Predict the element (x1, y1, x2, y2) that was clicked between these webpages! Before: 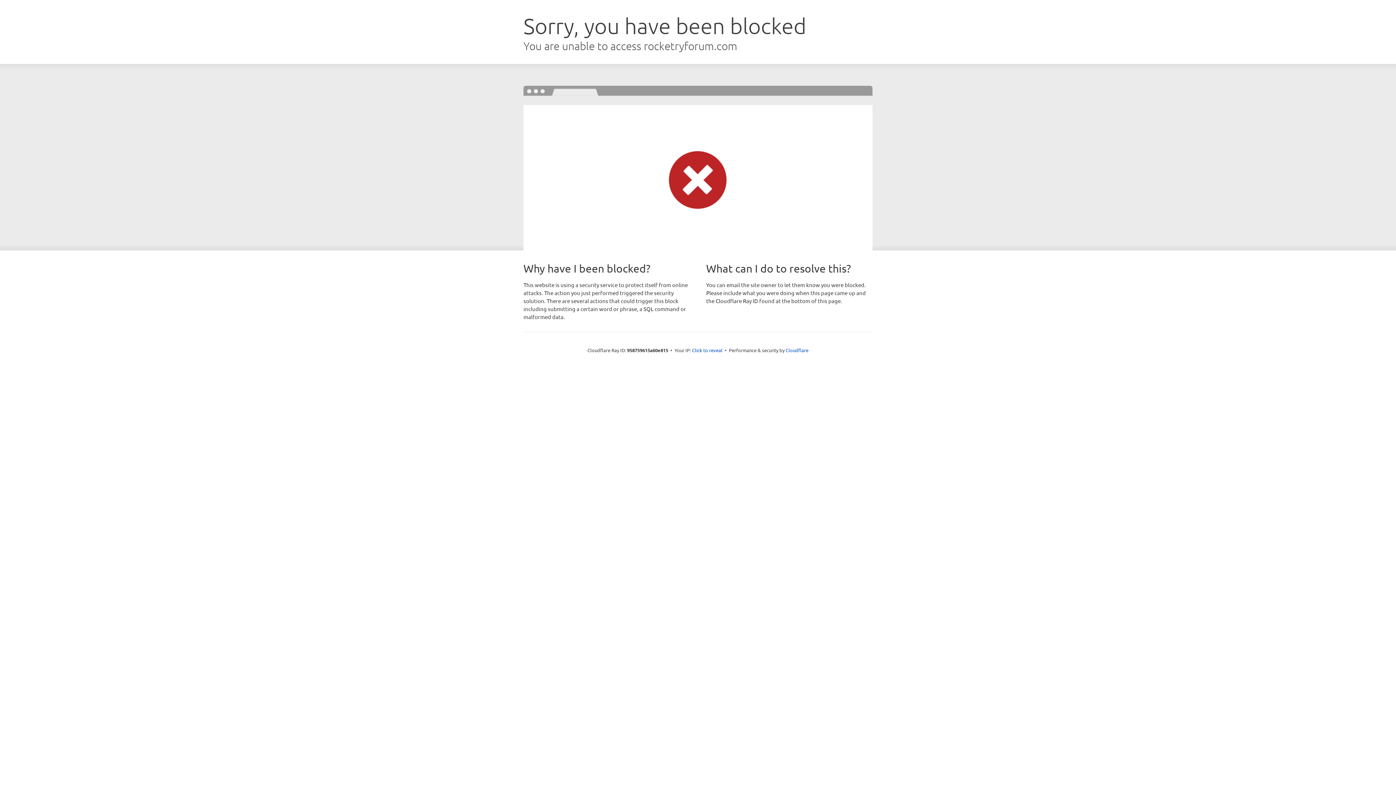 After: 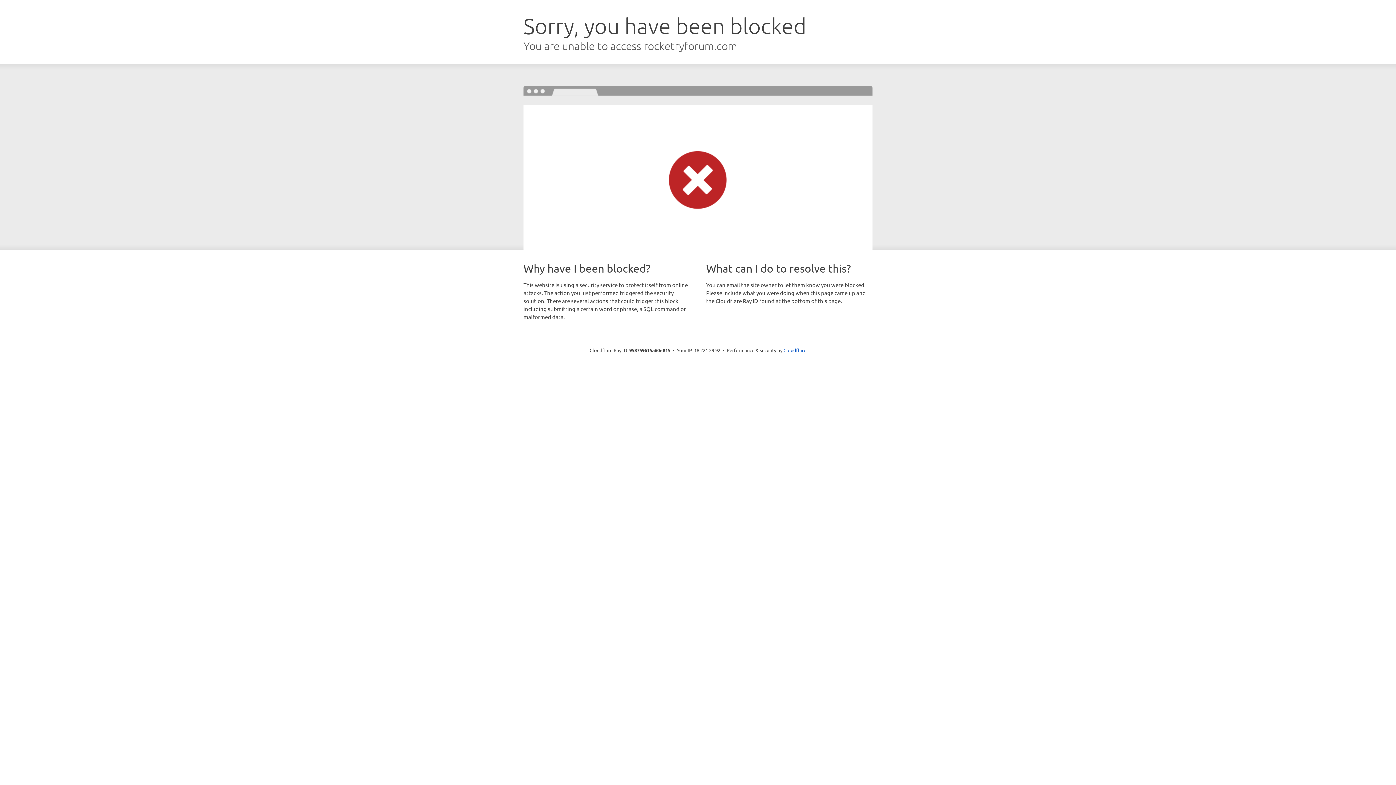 Action: bbox: (692, 346, 722, 353) label: Click to reveal